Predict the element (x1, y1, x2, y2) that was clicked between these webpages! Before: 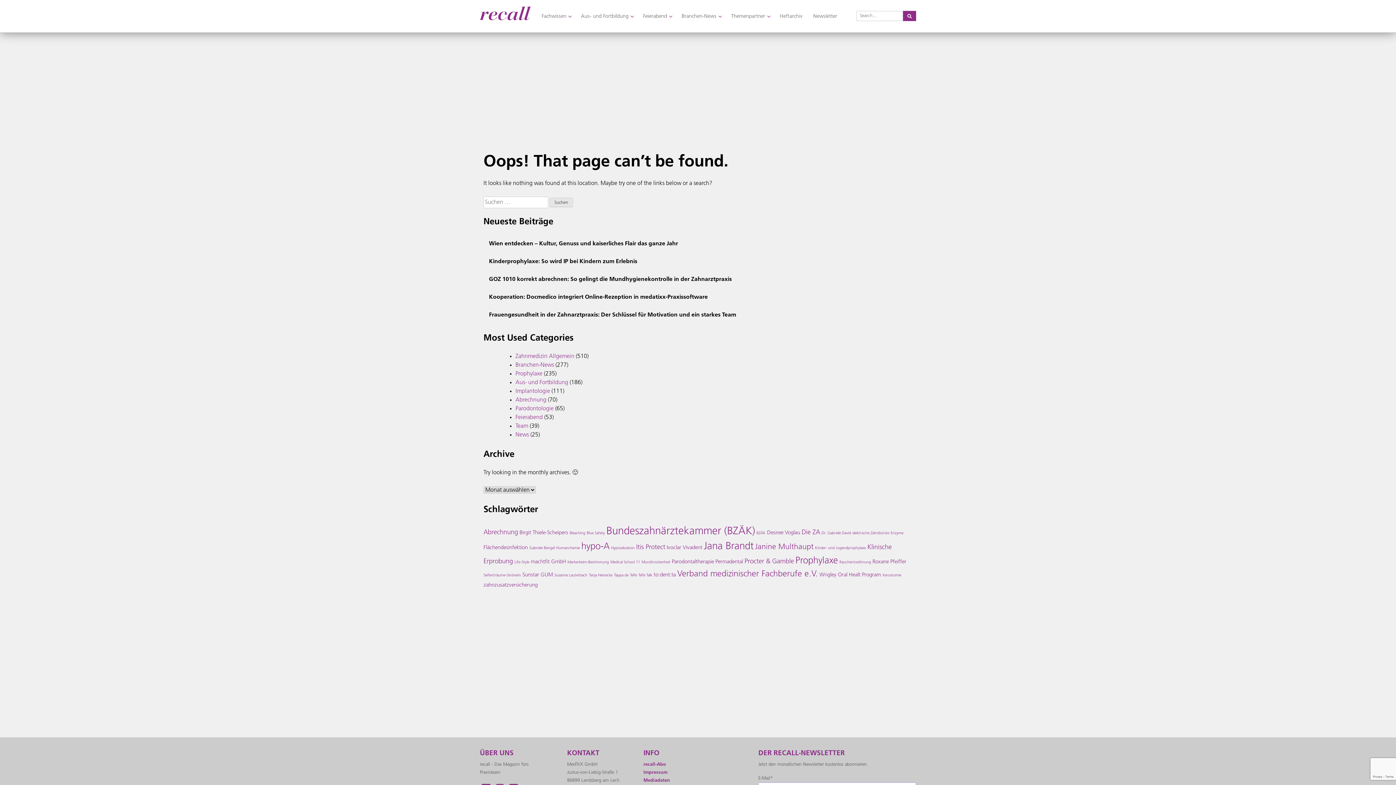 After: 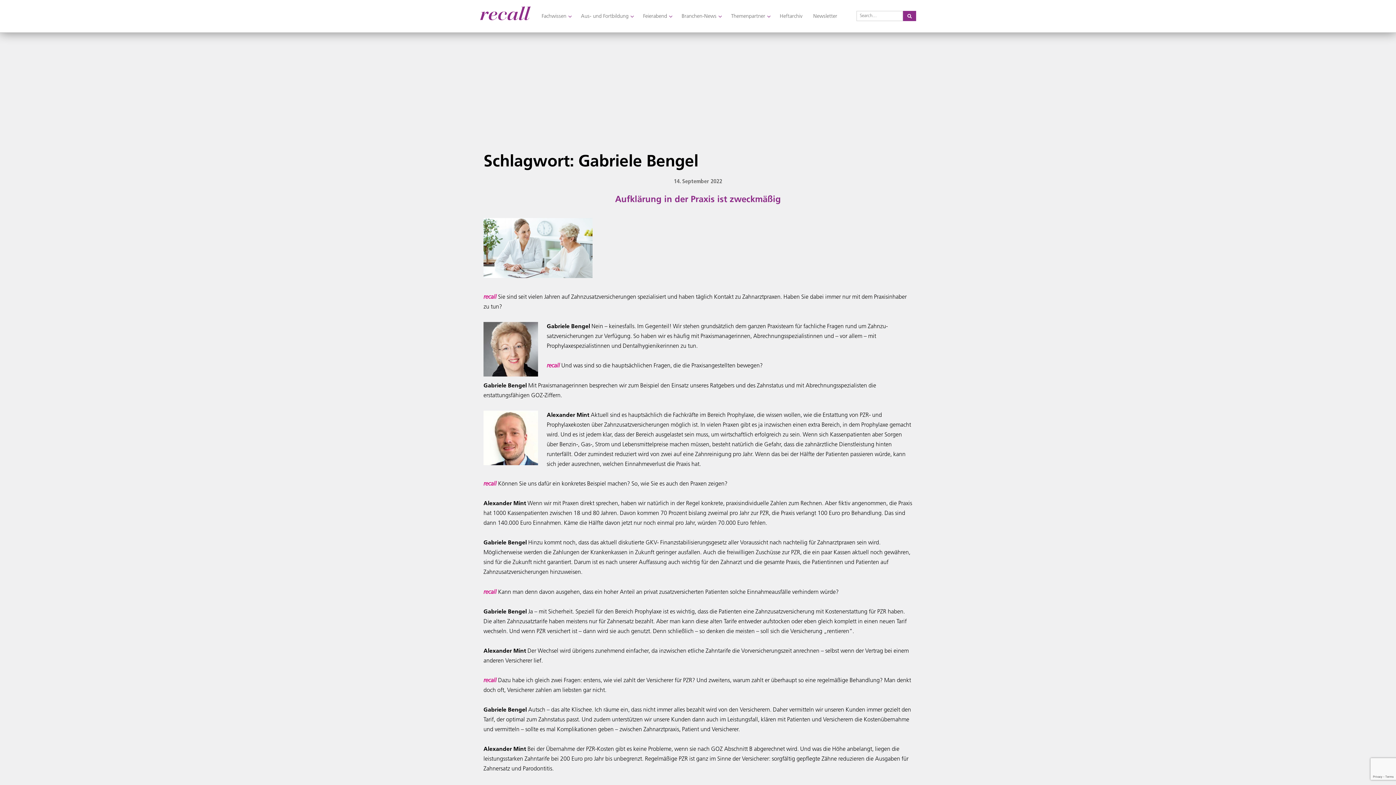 Action: label: Gabriele Bengel (3 Einträge) bbox: (529, 546, 554, 550)